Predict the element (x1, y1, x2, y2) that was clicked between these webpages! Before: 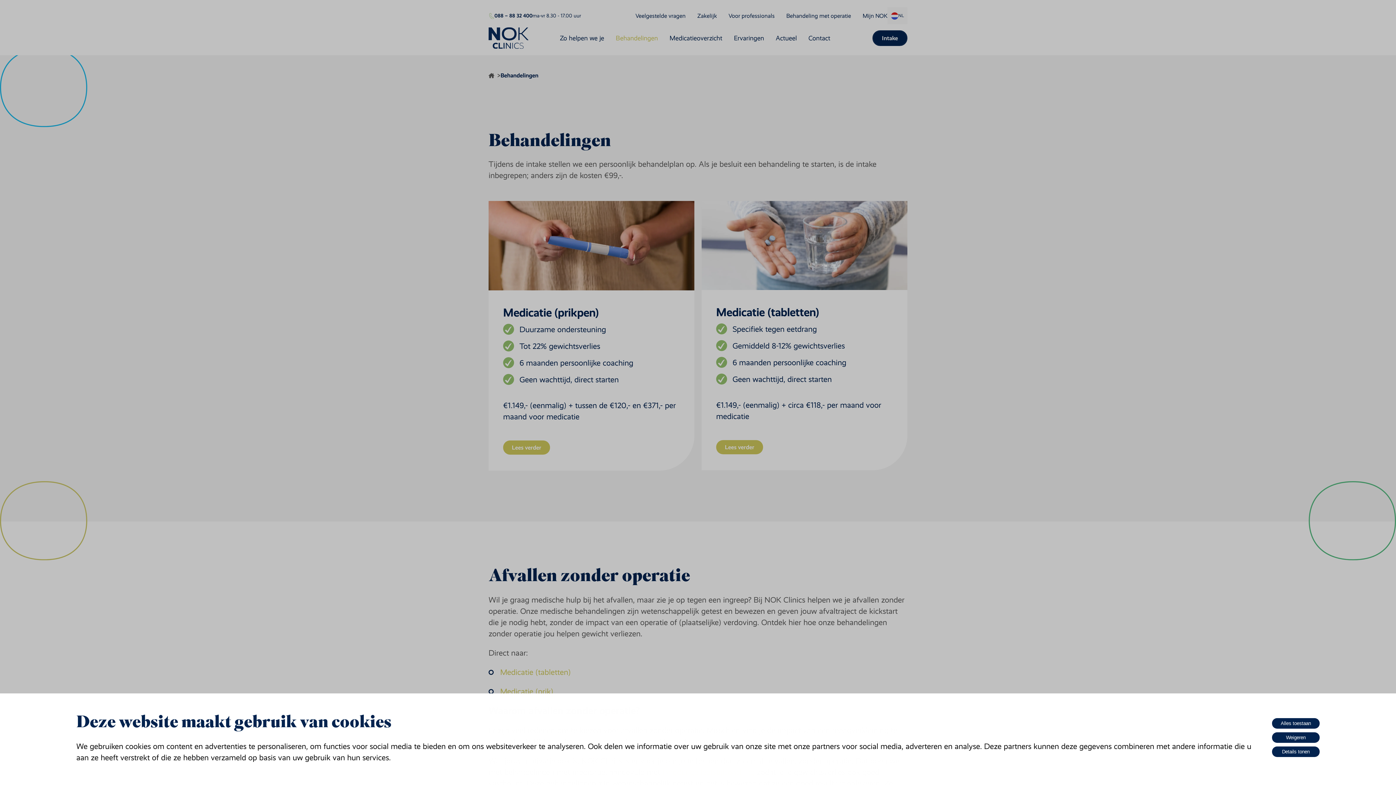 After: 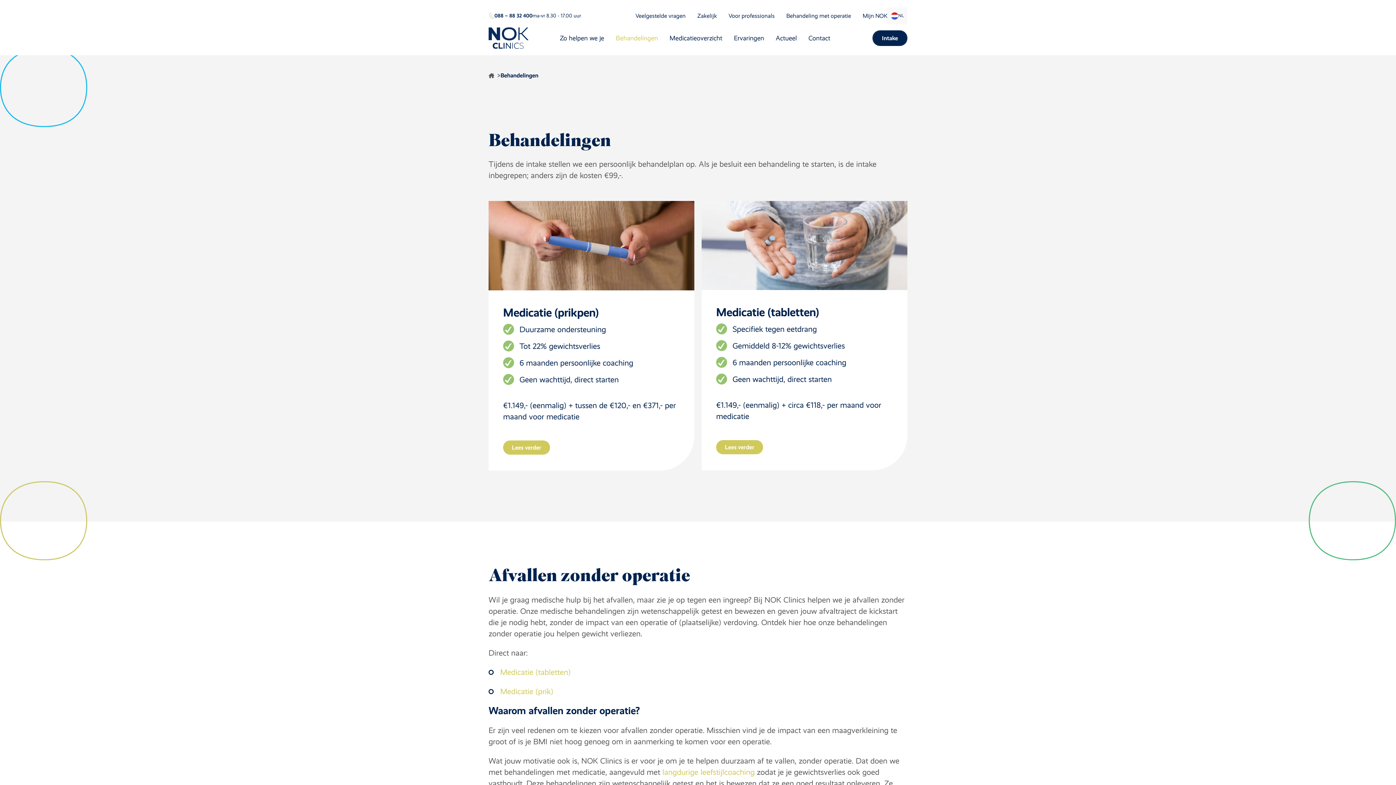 Action: bbox: (1272, 732, 1320, 743) label: Weigeren